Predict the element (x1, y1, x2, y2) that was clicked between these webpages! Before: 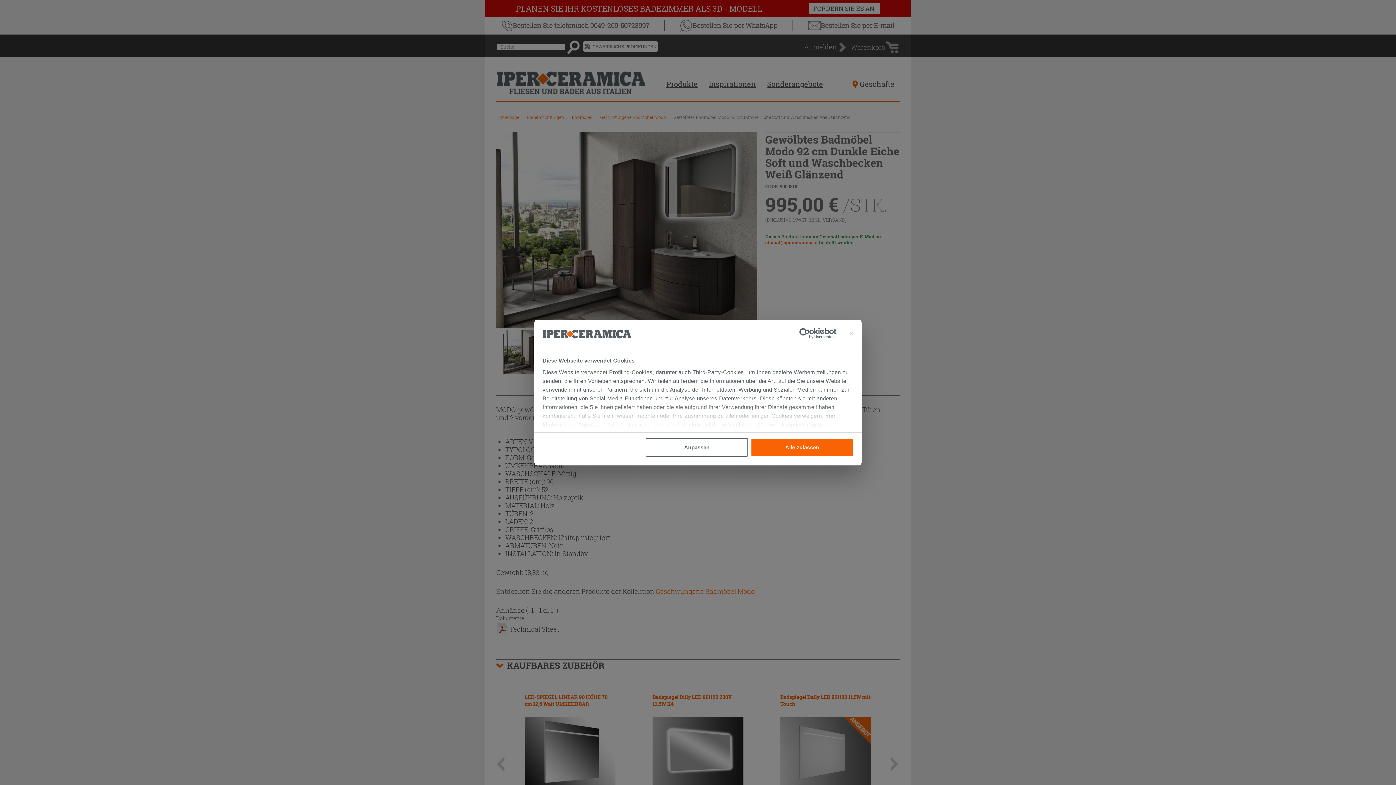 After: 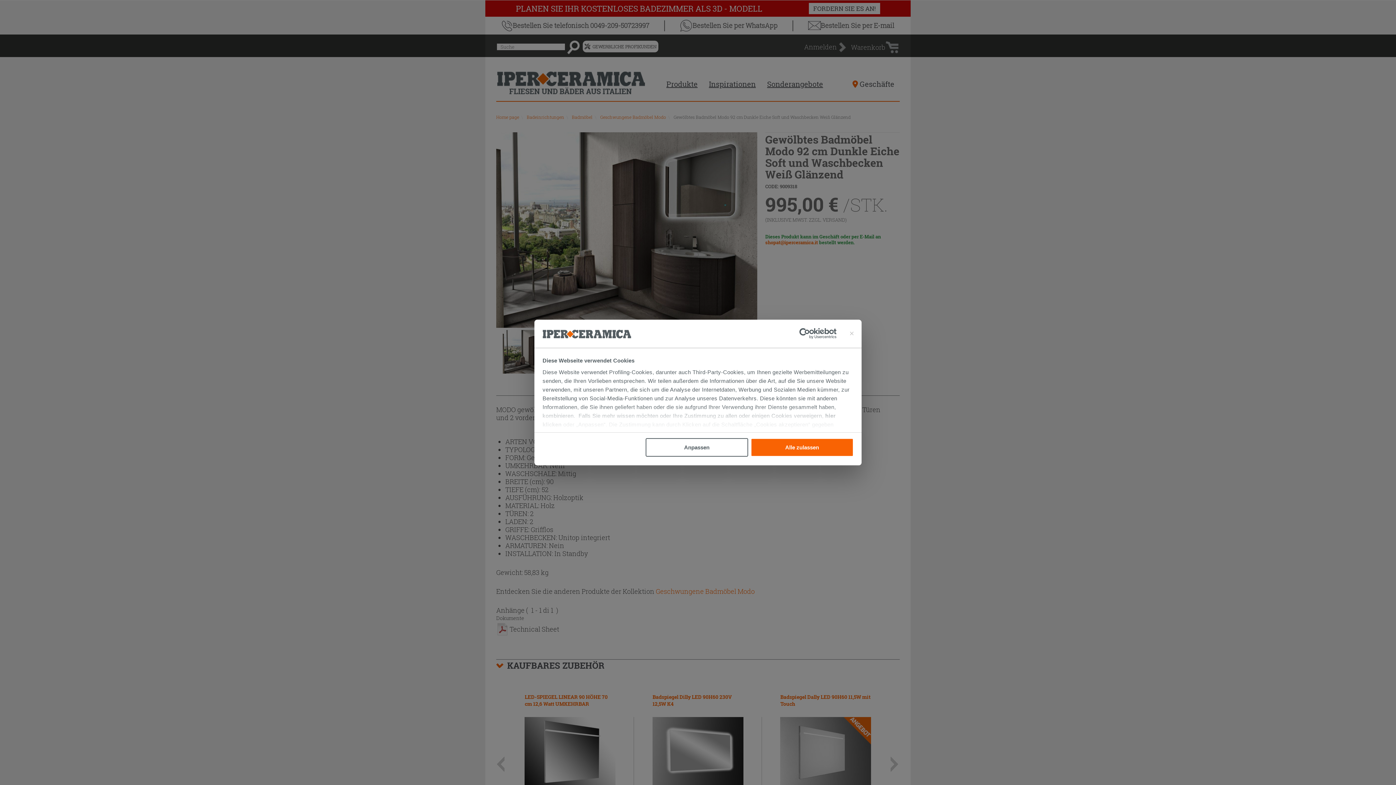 Action: label: Usercentrics Cookiebot - opens in a new window bbox: (799, 328, 836, 339)